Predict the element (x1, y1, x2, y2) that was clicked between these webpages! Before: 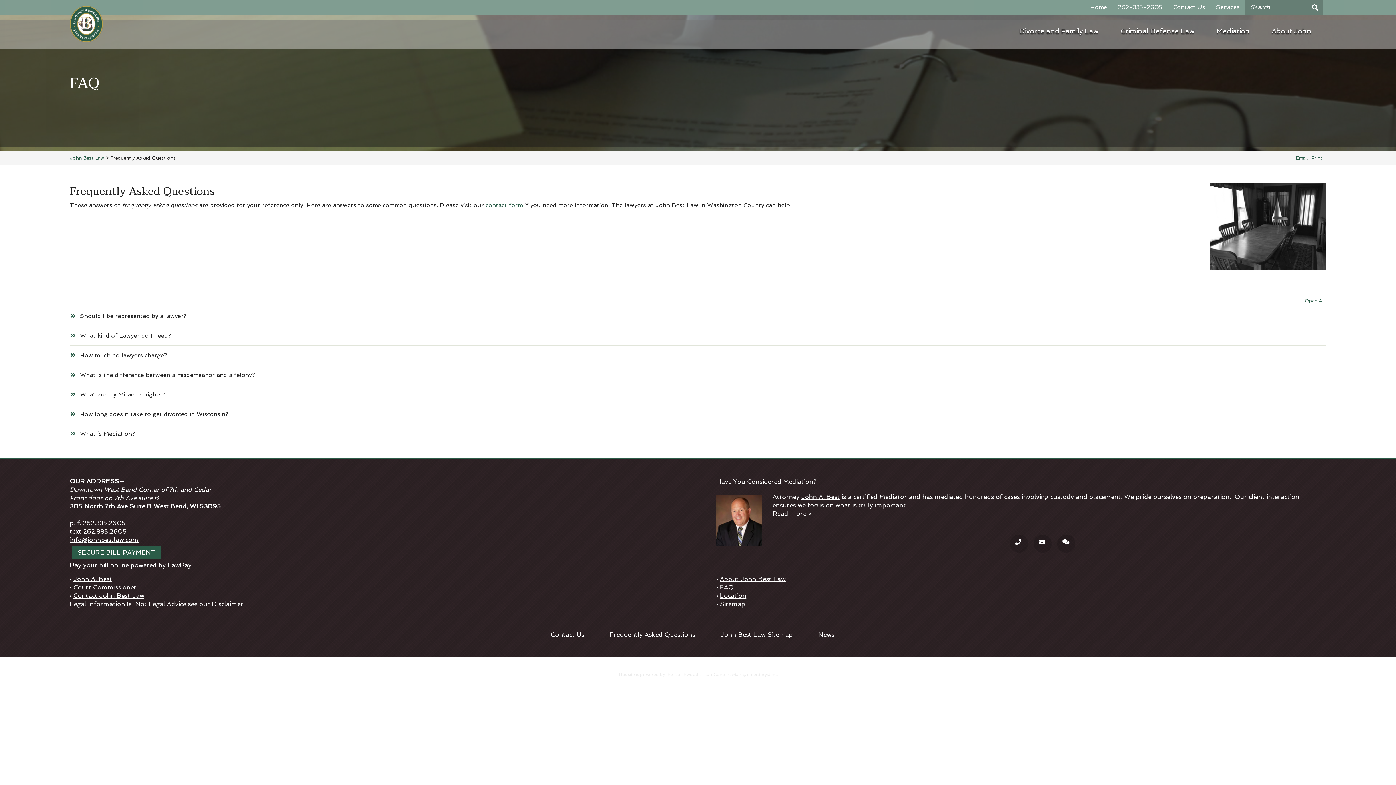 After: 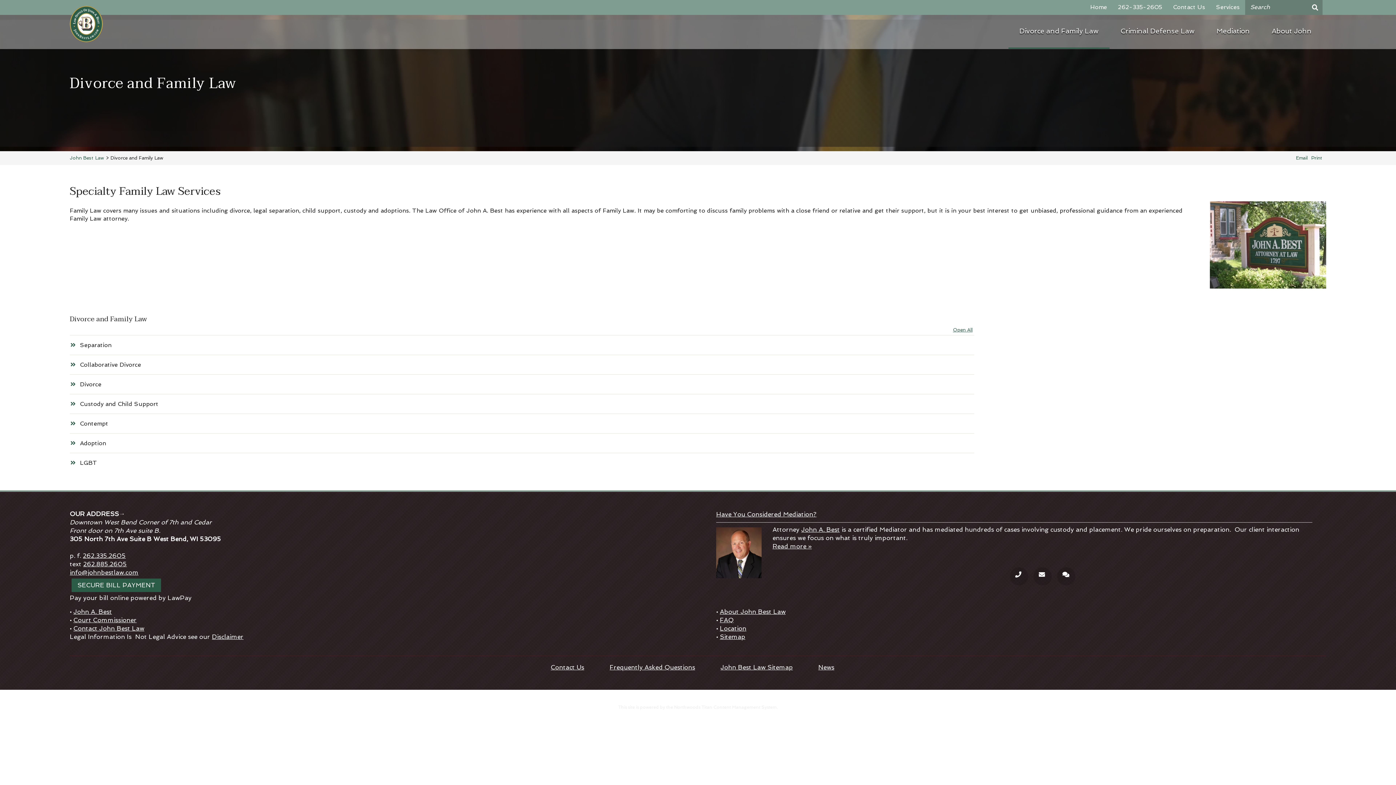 Action: bbox: (1008, 14, 1109, 48) label: Divorce and Family Law